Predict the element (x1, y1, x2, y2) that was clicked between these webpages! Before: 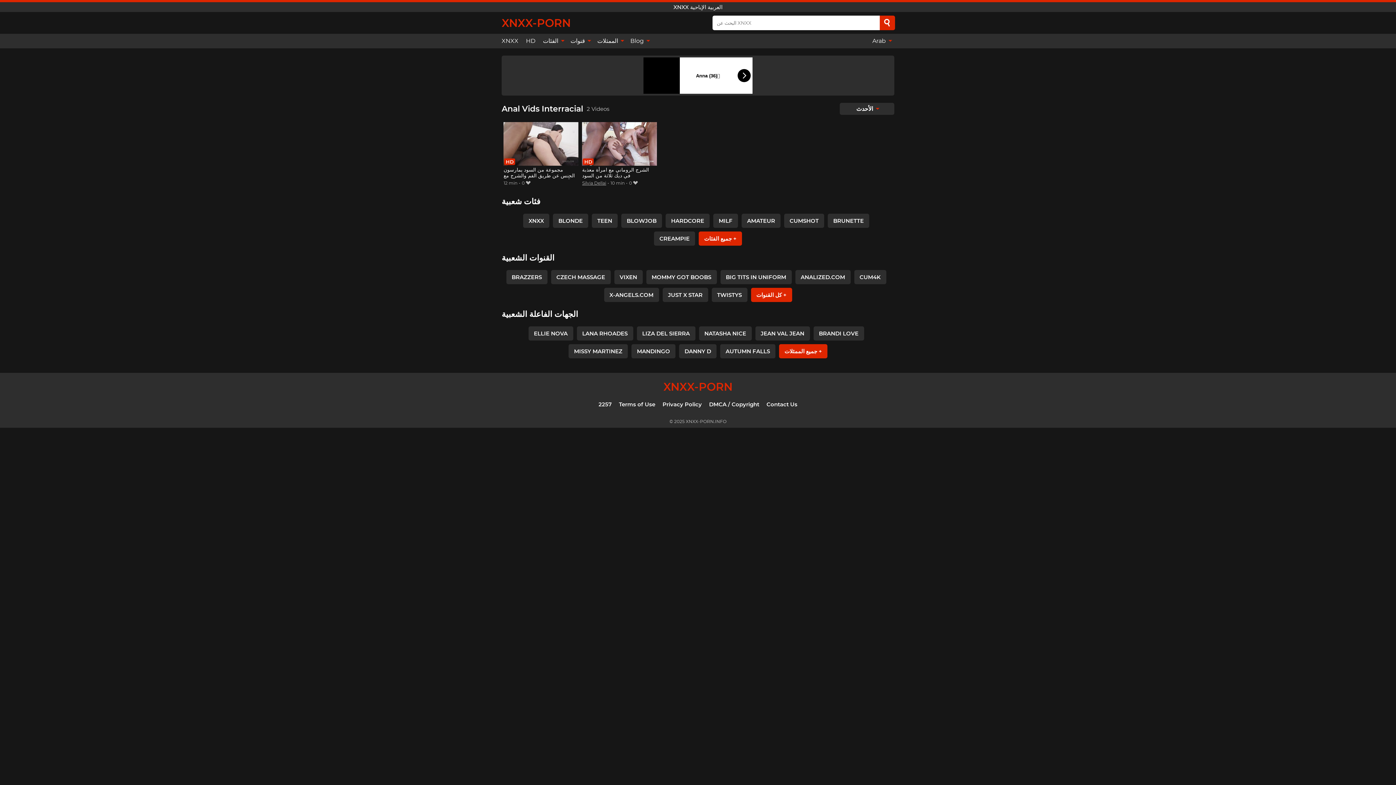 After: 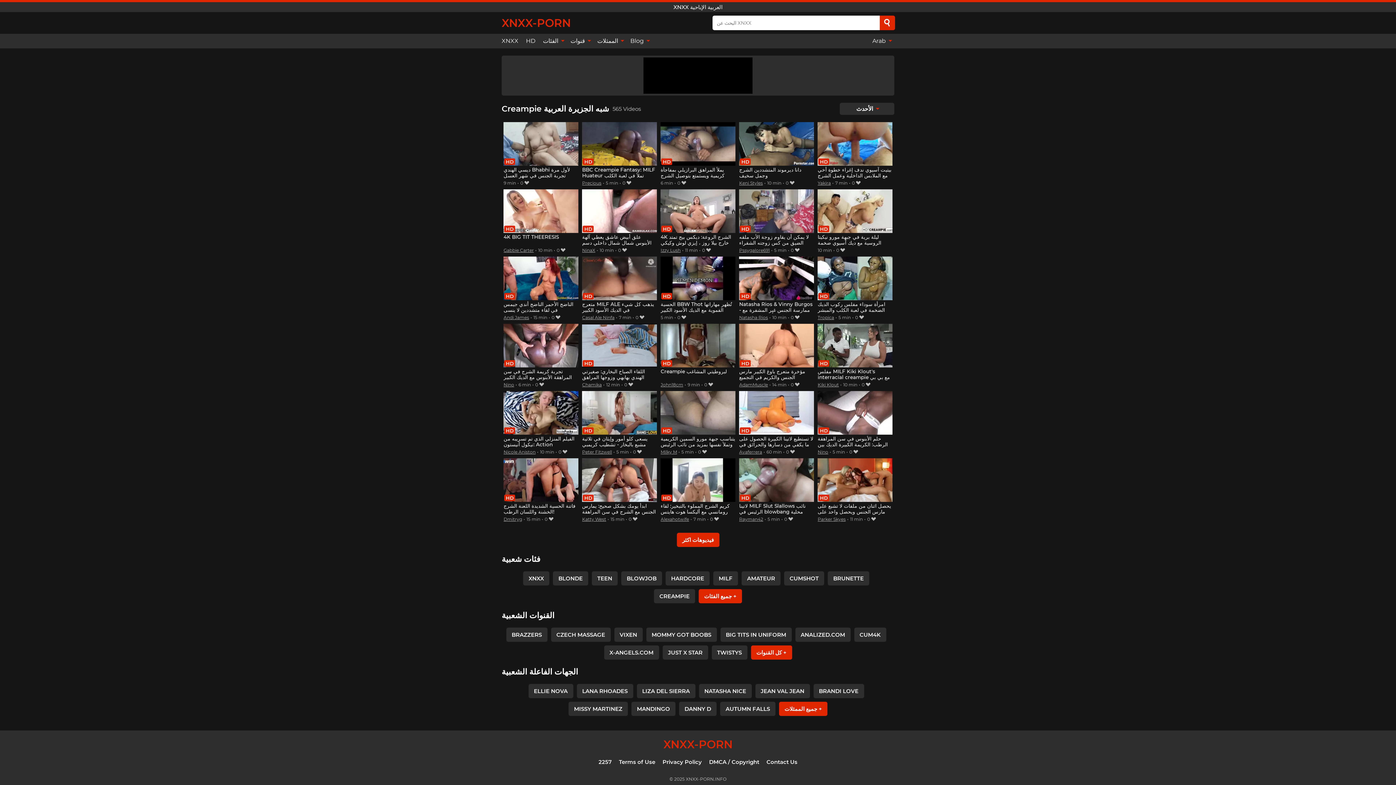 Action: bbox: (654, 231, 695, 245) label: CREAMPIE